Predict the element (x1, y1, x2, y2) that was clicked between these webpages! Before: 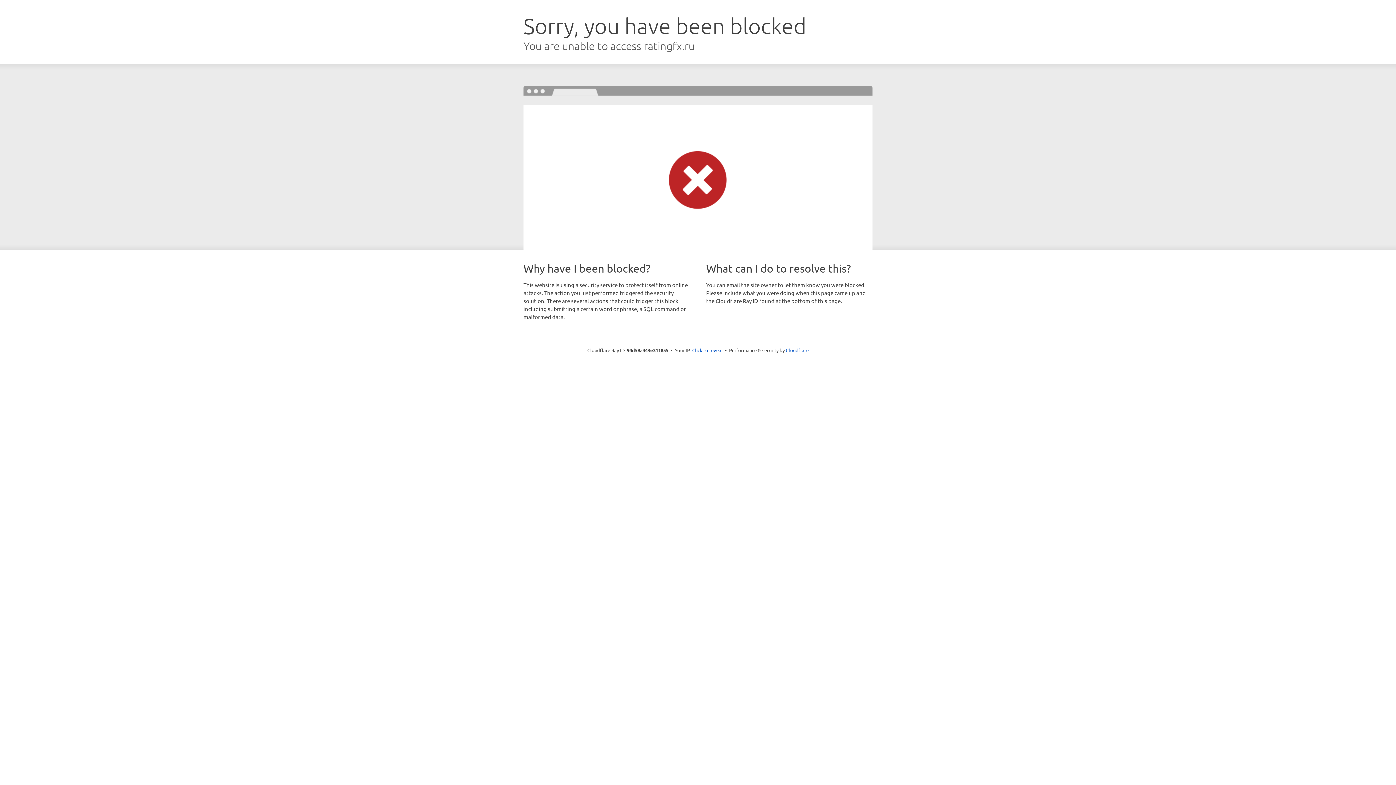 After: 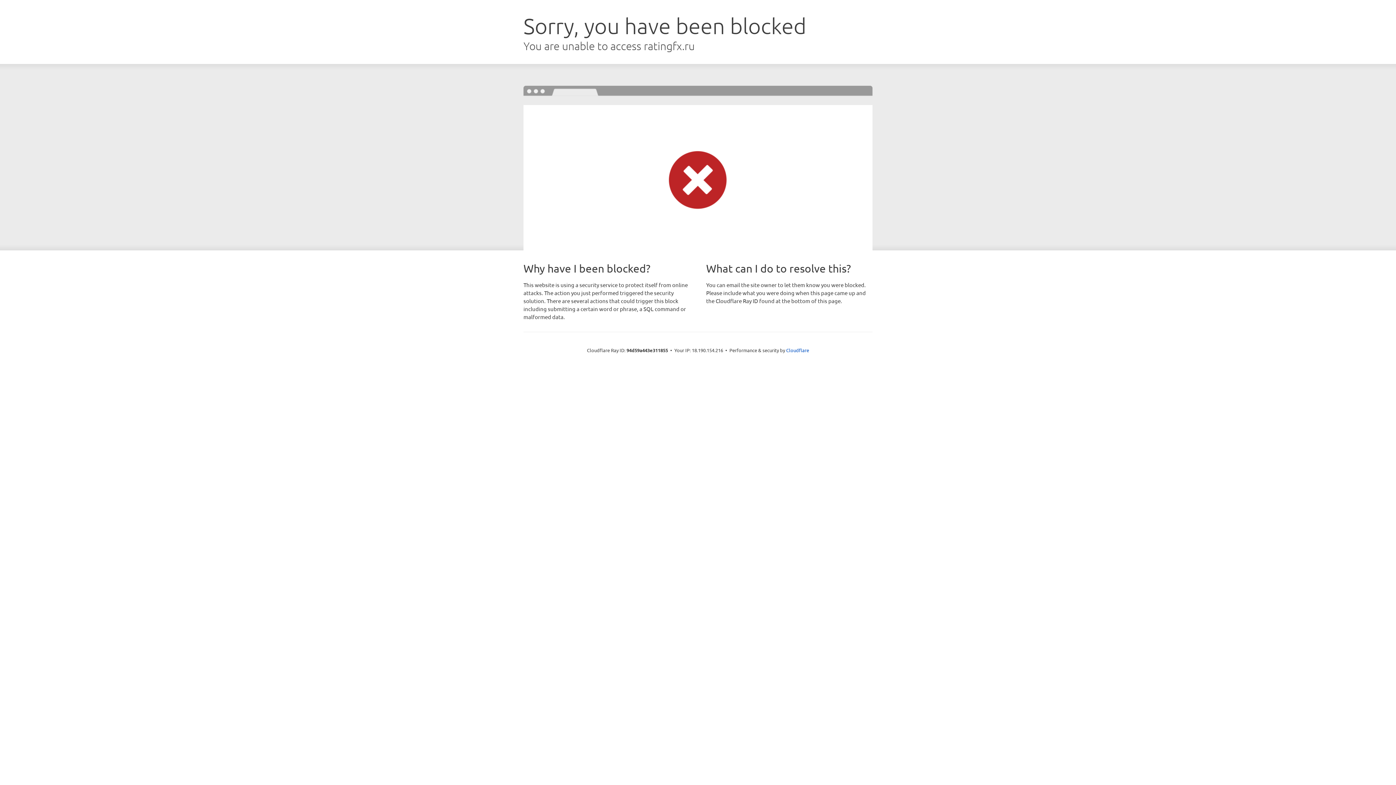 Action: bbox: (692, 346, 722, 353) label: Click to reveal